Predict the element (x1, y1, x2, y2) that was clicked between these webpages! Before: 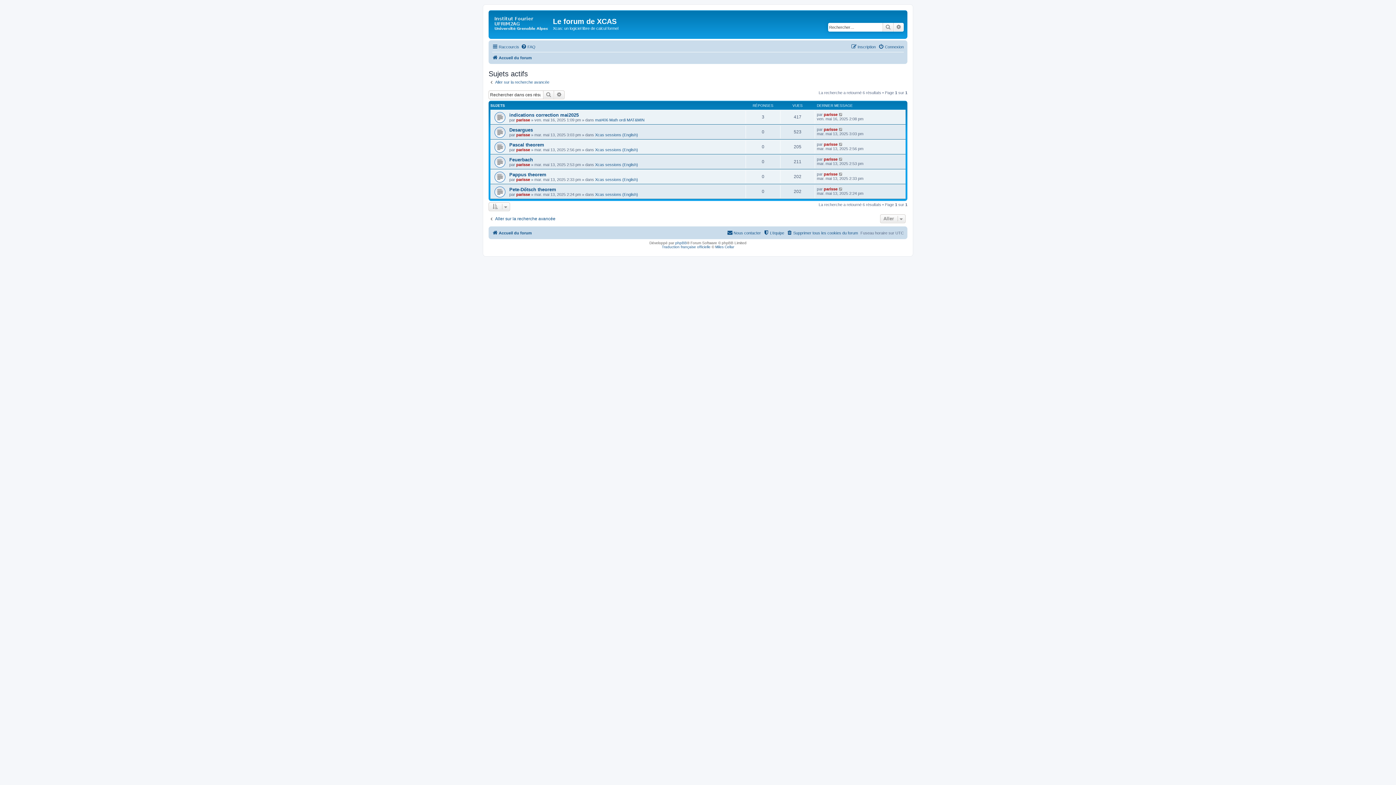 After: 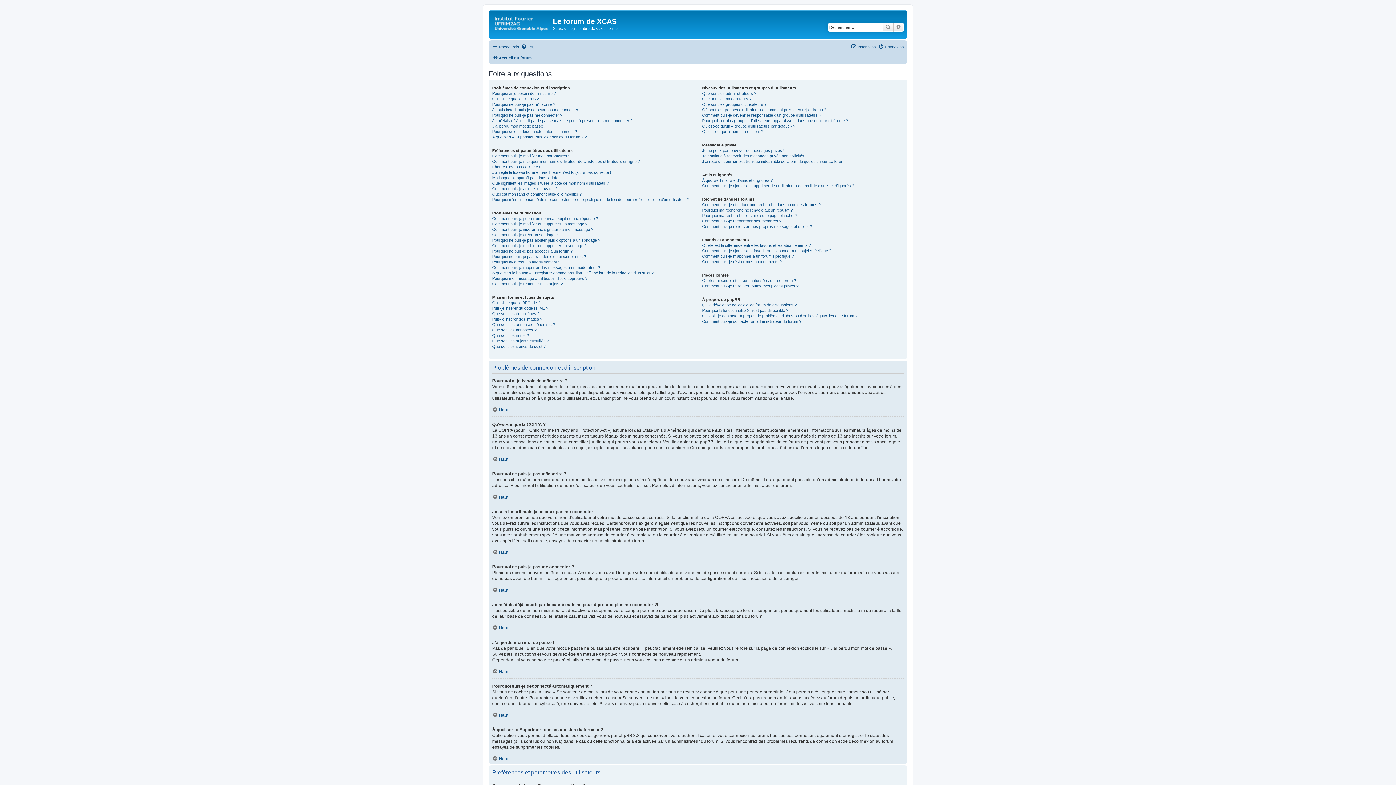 Action: bbox: (521, 42, 535, 51) label: FAQ